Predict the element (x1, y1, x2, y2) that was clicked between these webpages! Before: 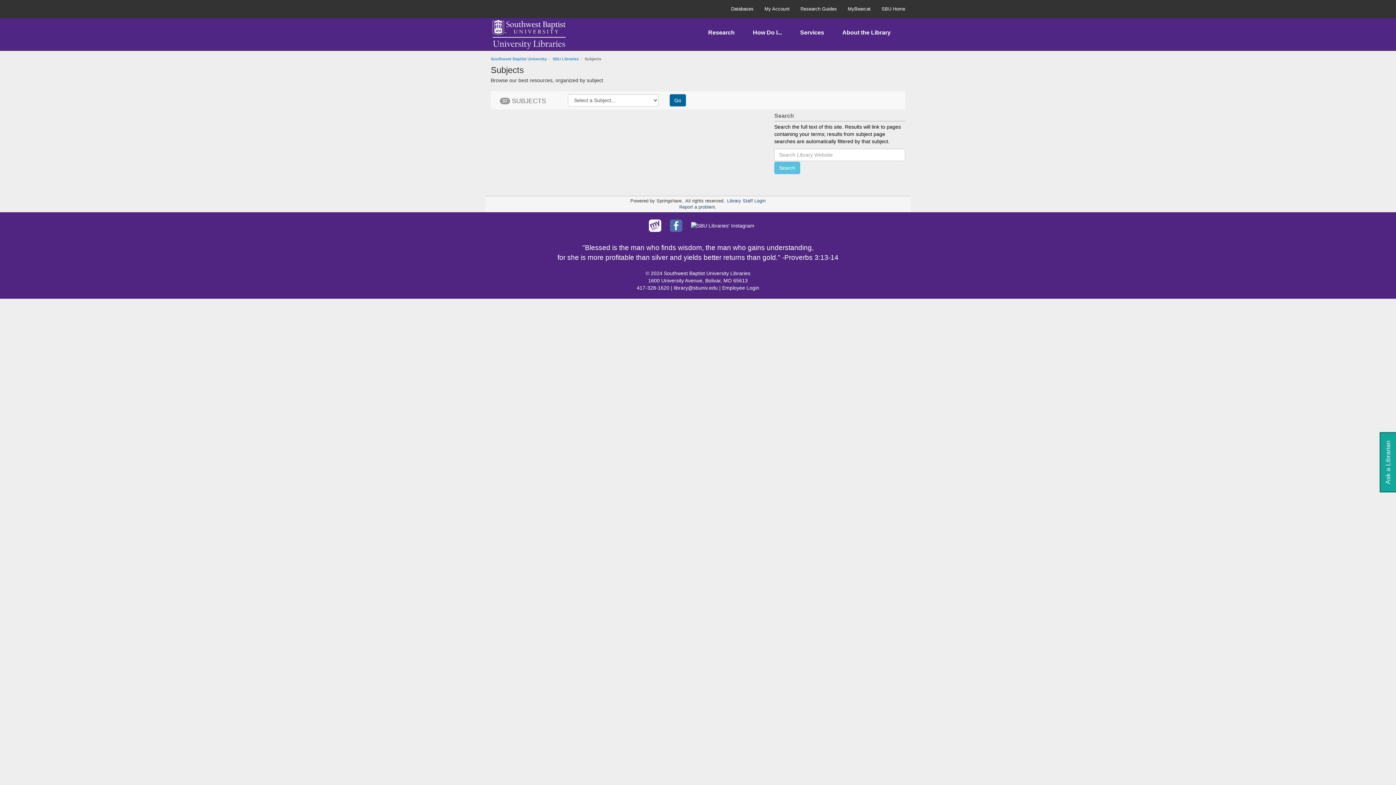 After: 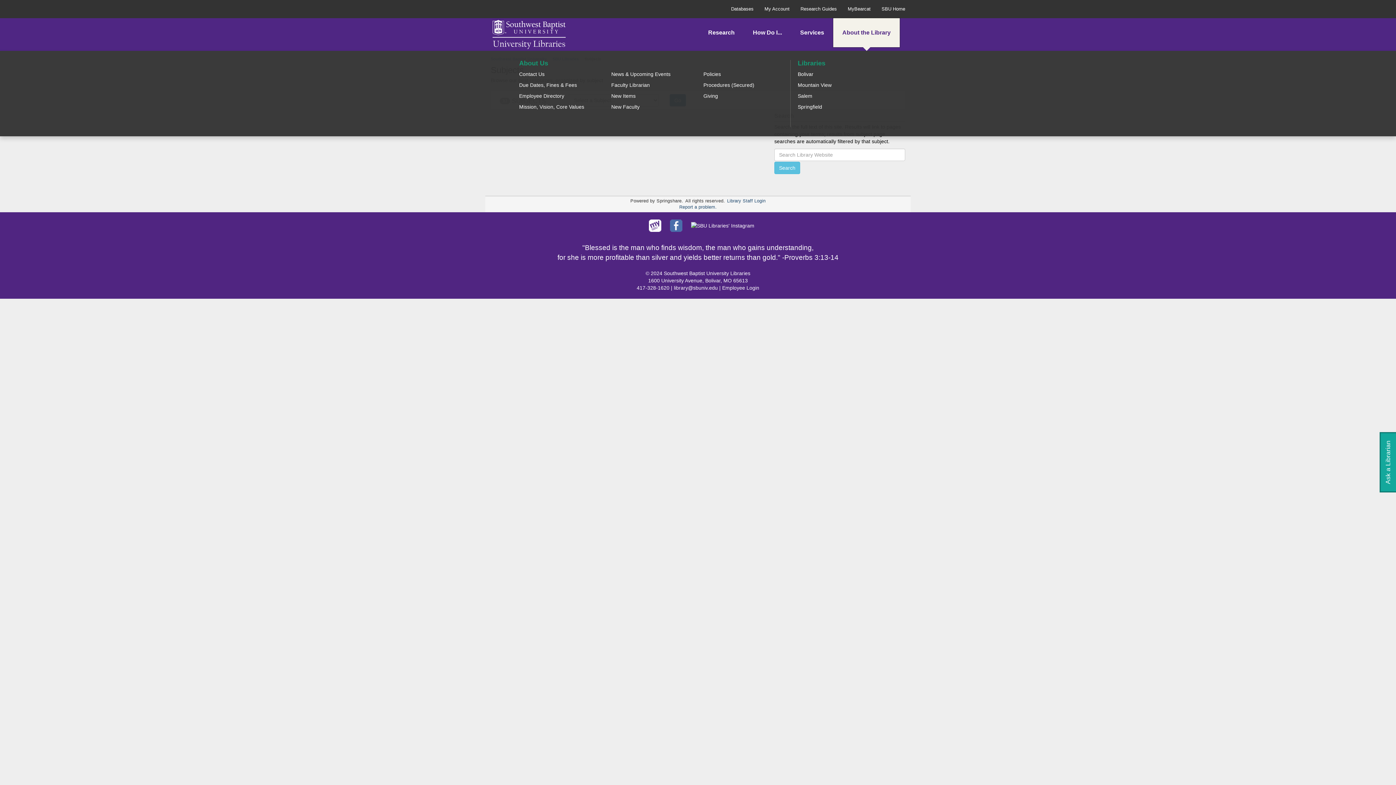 Action: bbox: (833, 18, 900, 47) label: About the Library